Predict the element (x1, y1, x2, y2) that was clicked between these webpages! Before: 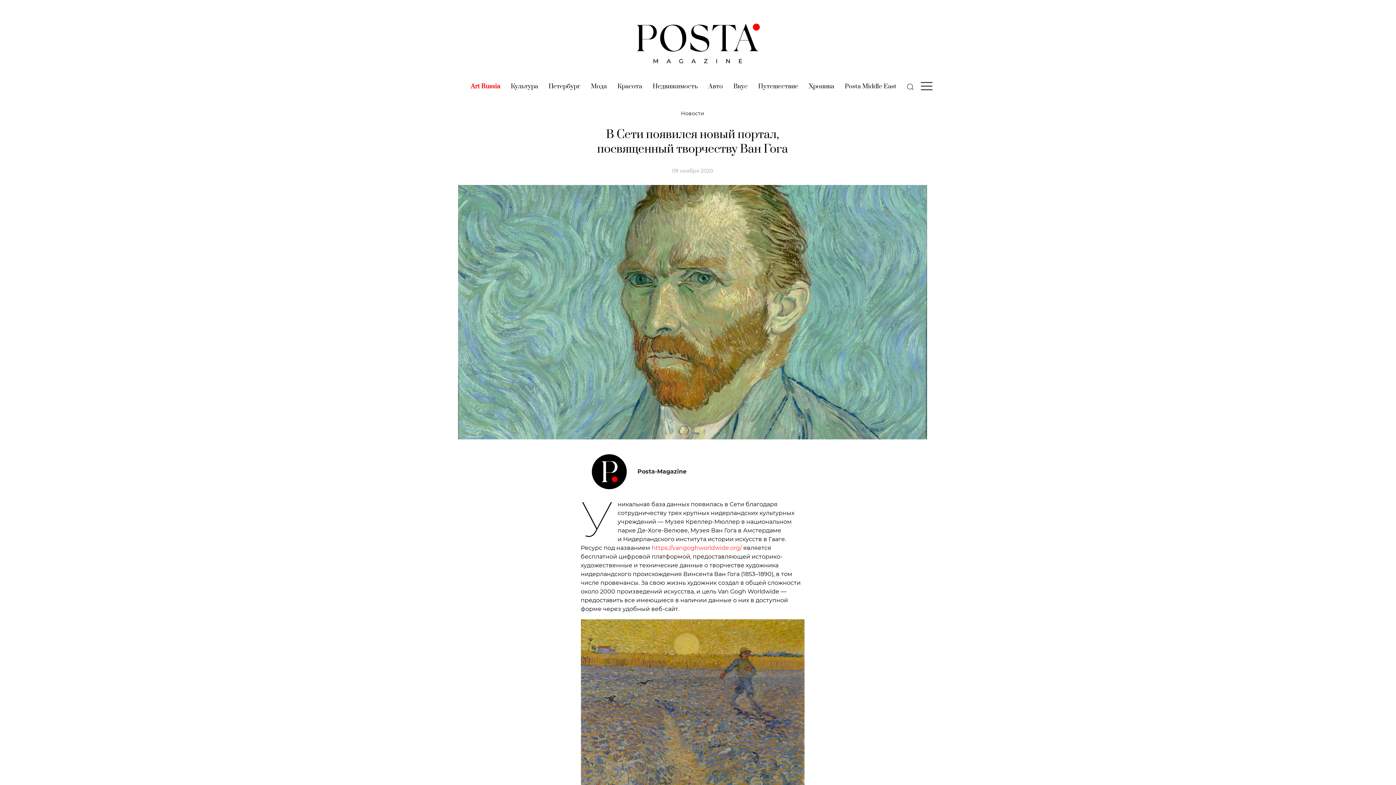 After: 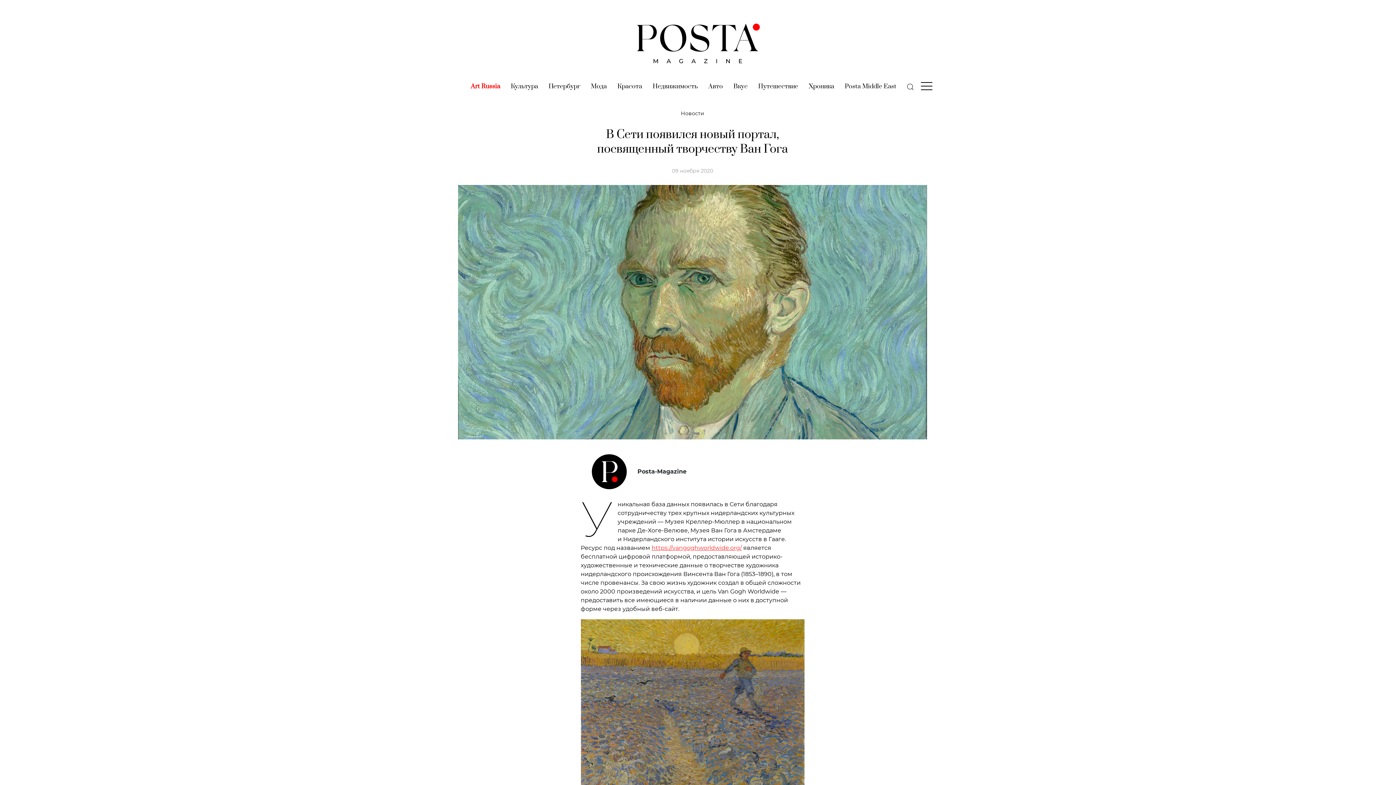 Action: bbox: (651, 544, 742, 551) label: https://vangoghworldwide.org/